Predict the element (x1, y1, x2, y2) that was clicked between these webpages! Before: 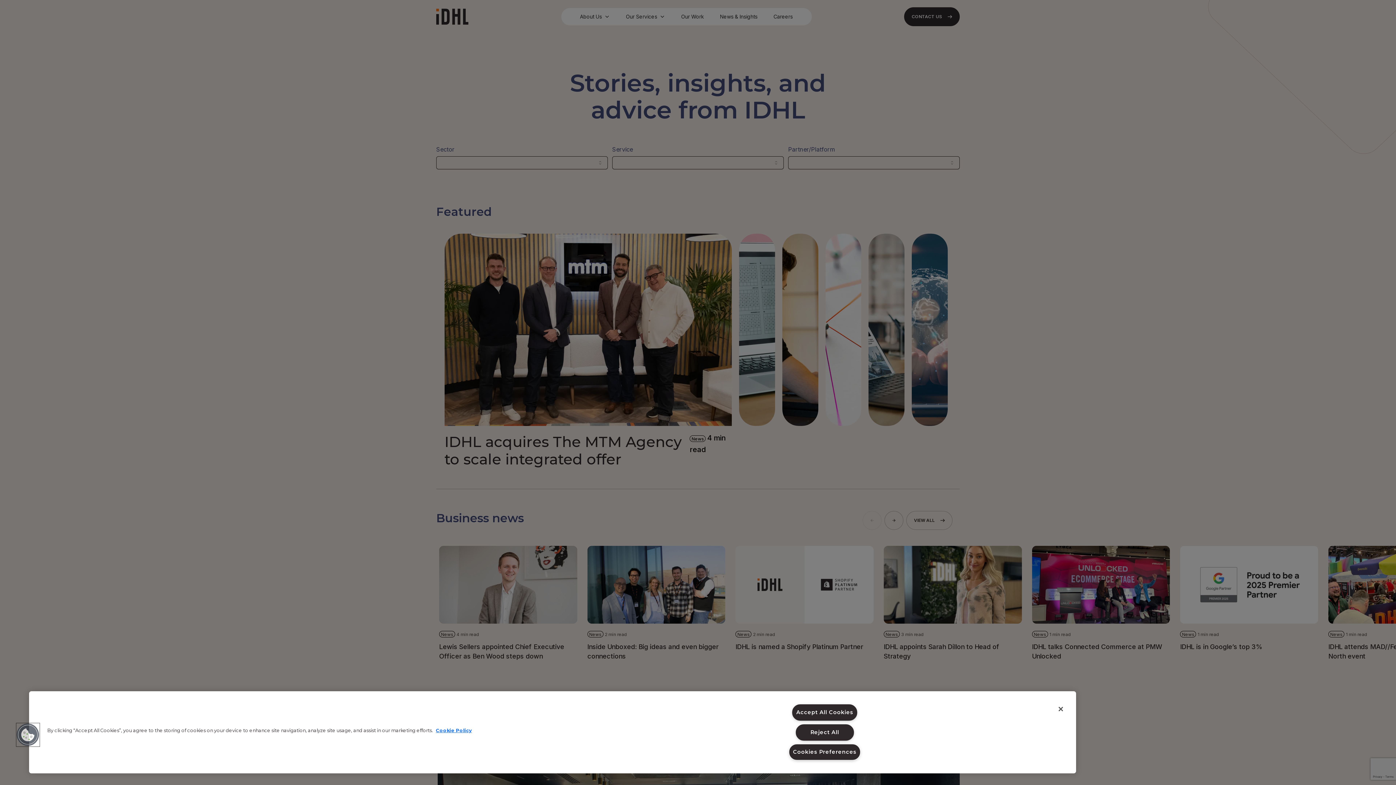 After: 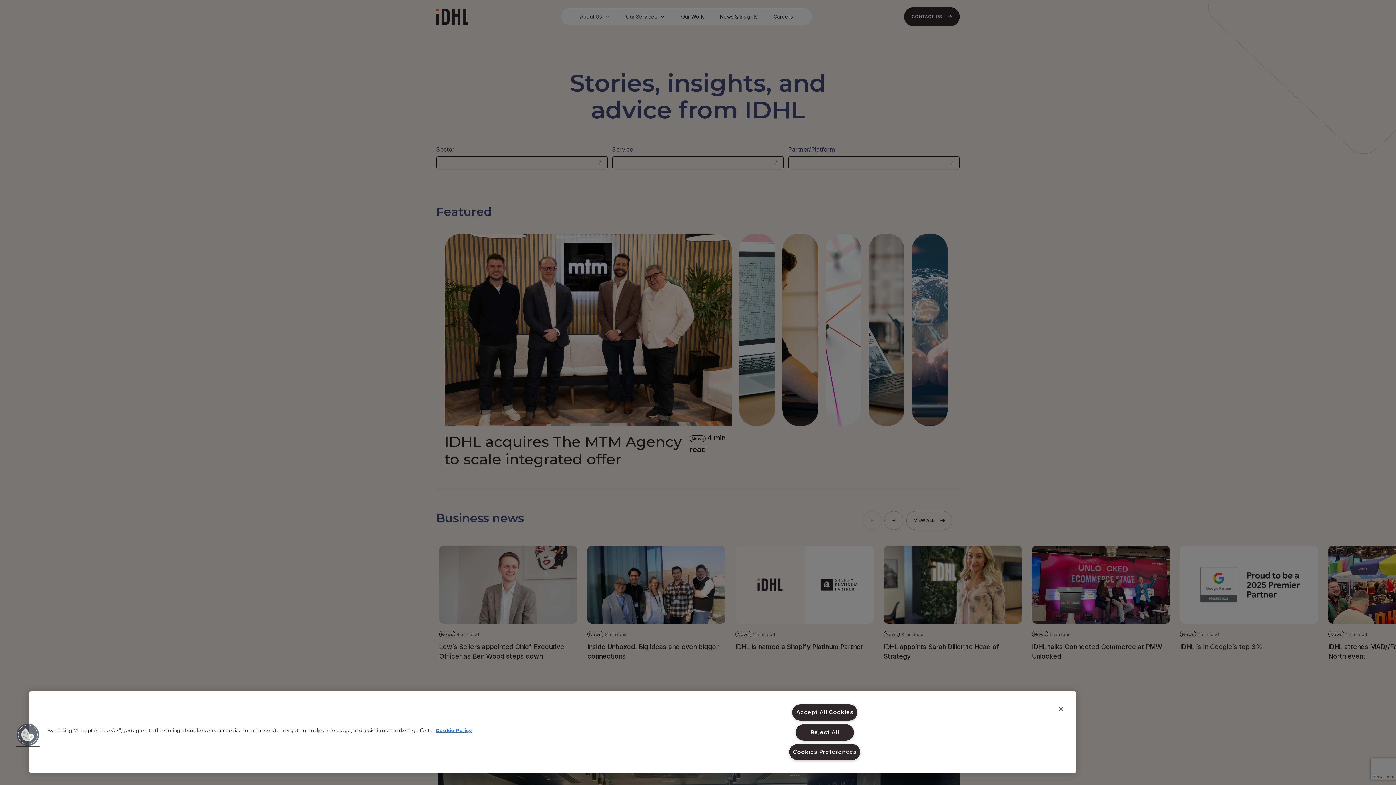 Action: label: Cookies bbox: (16, 723, 39, 746)